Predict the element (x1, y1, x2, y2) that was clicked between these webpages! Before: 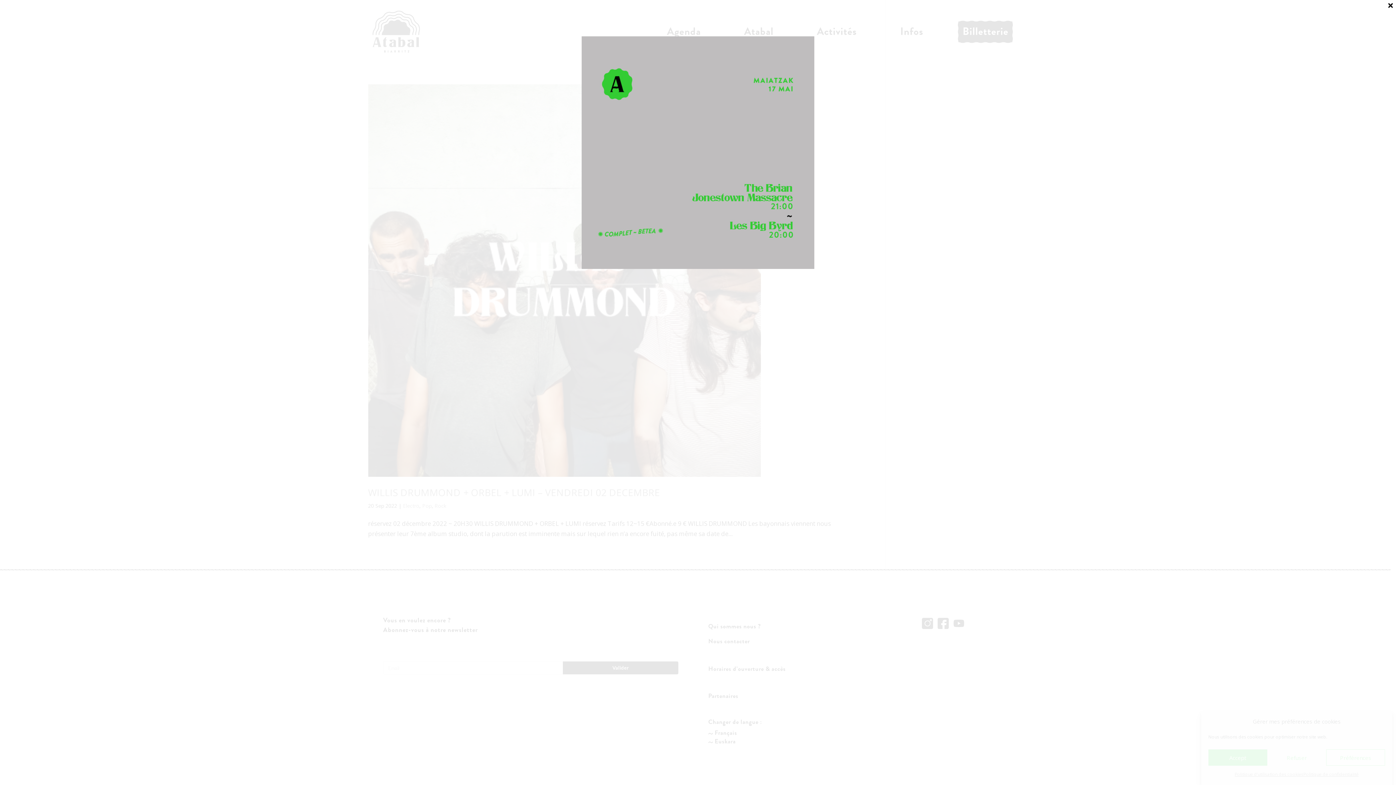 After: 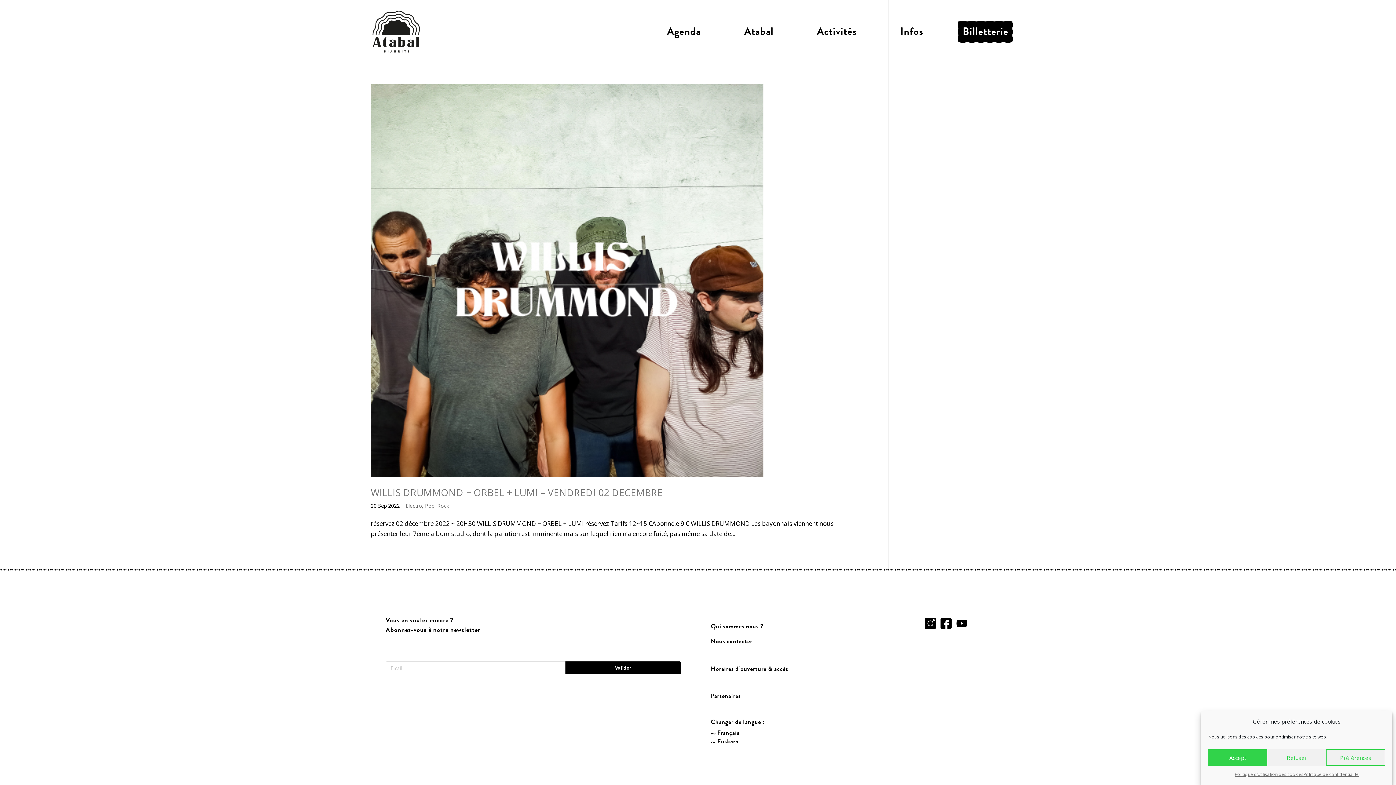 Action: label: Fermer bbox: (1385, 0, 1396, 10)